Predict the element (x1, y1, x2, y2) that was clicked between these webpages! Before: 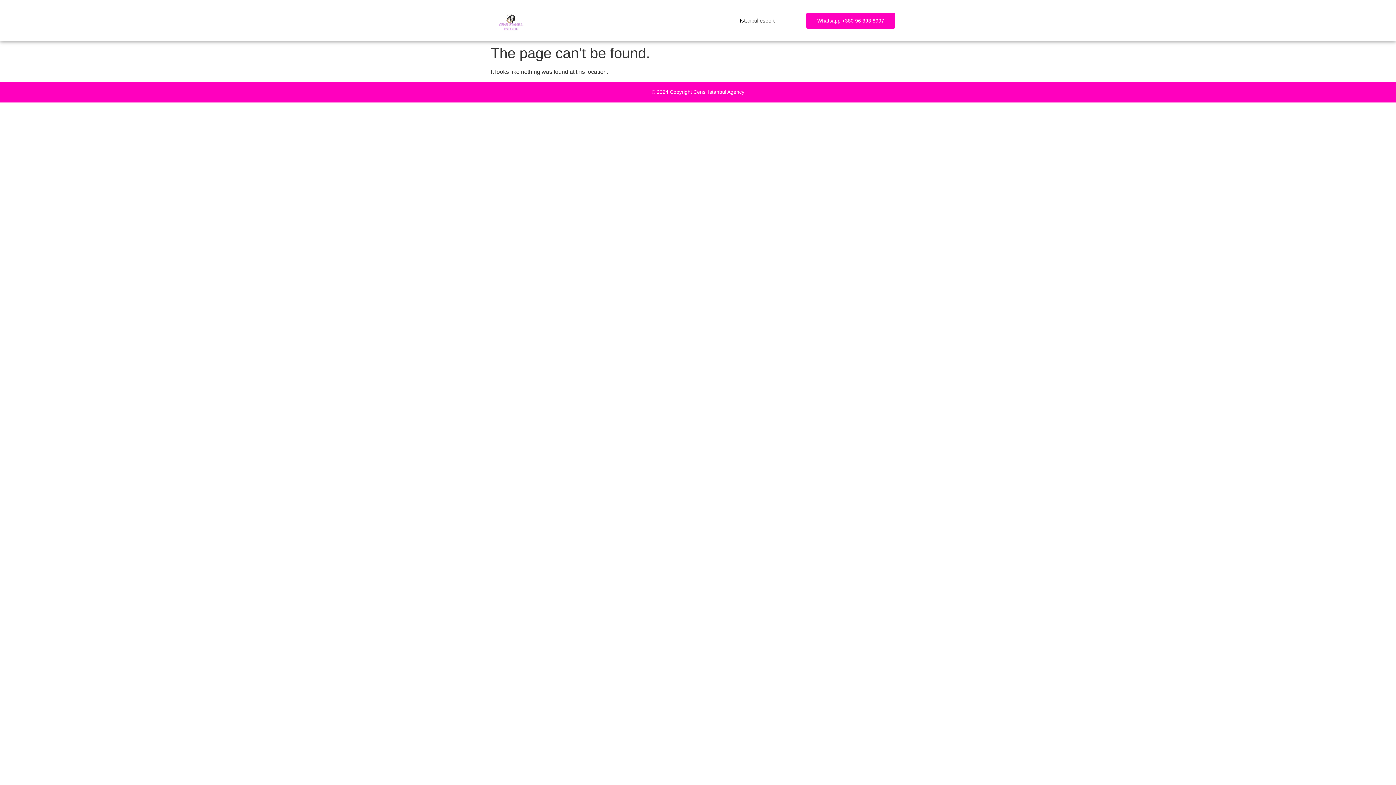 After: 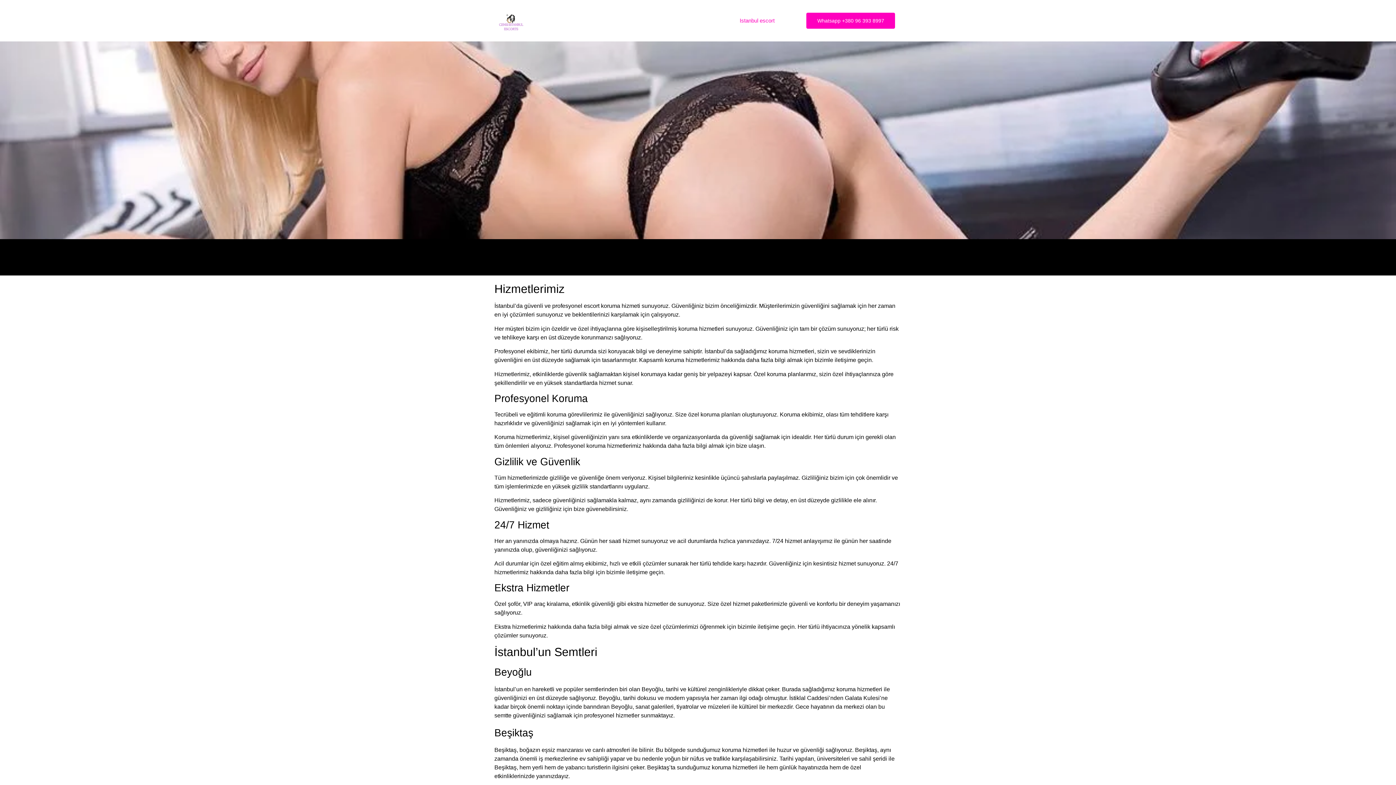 Action: label: Istanbul escort bbox: (734, 13, 780, 28)